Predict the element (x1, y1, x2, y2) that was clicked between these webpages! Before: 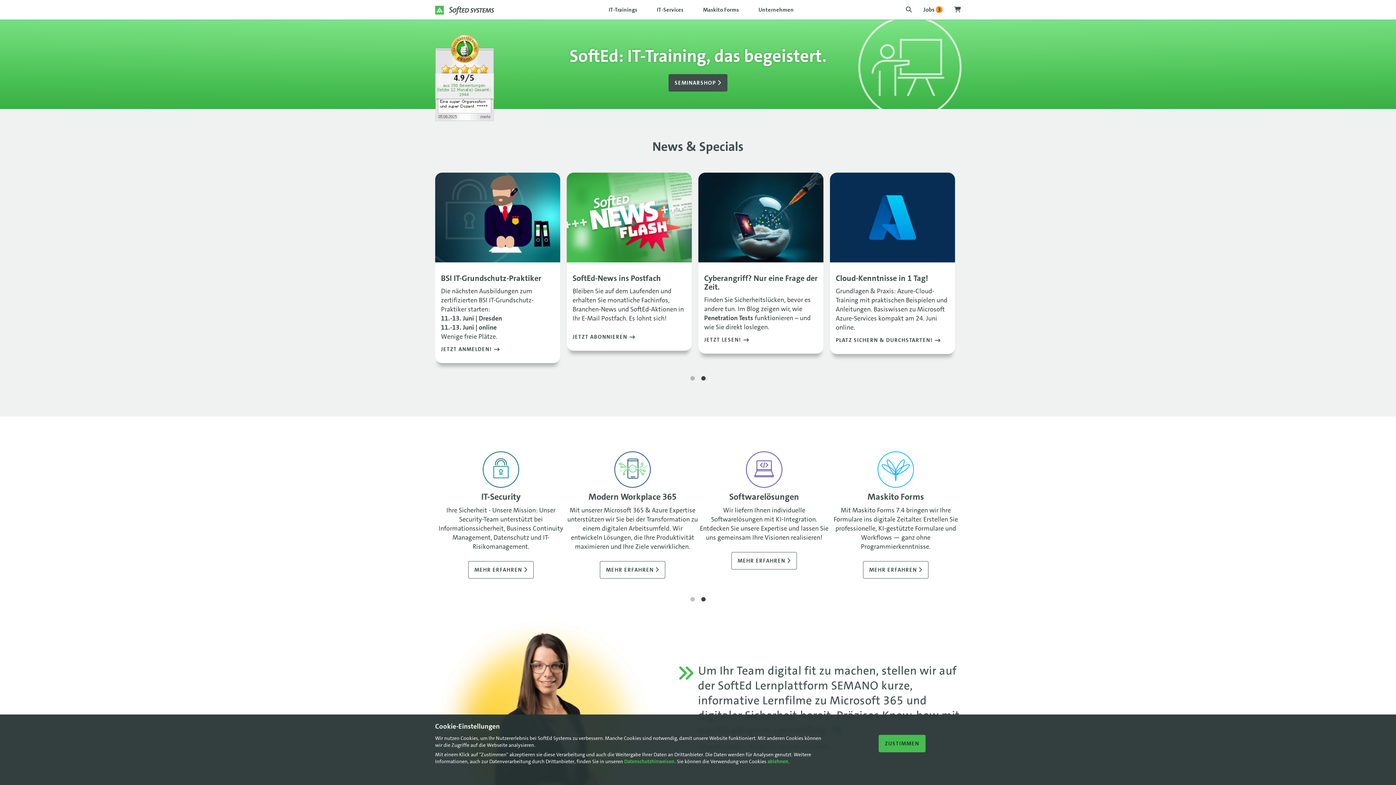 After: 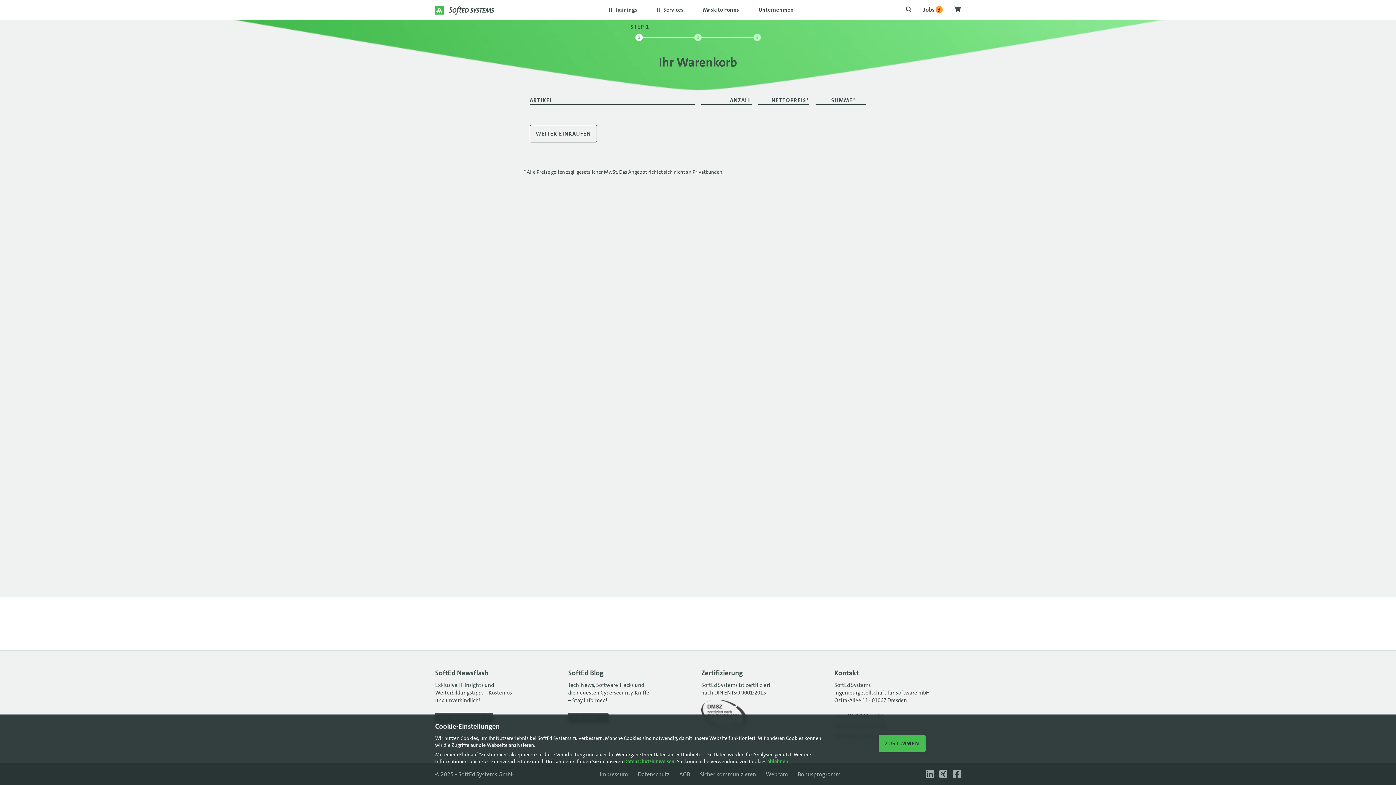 Action: bbox: (954, 5, 961, 9)